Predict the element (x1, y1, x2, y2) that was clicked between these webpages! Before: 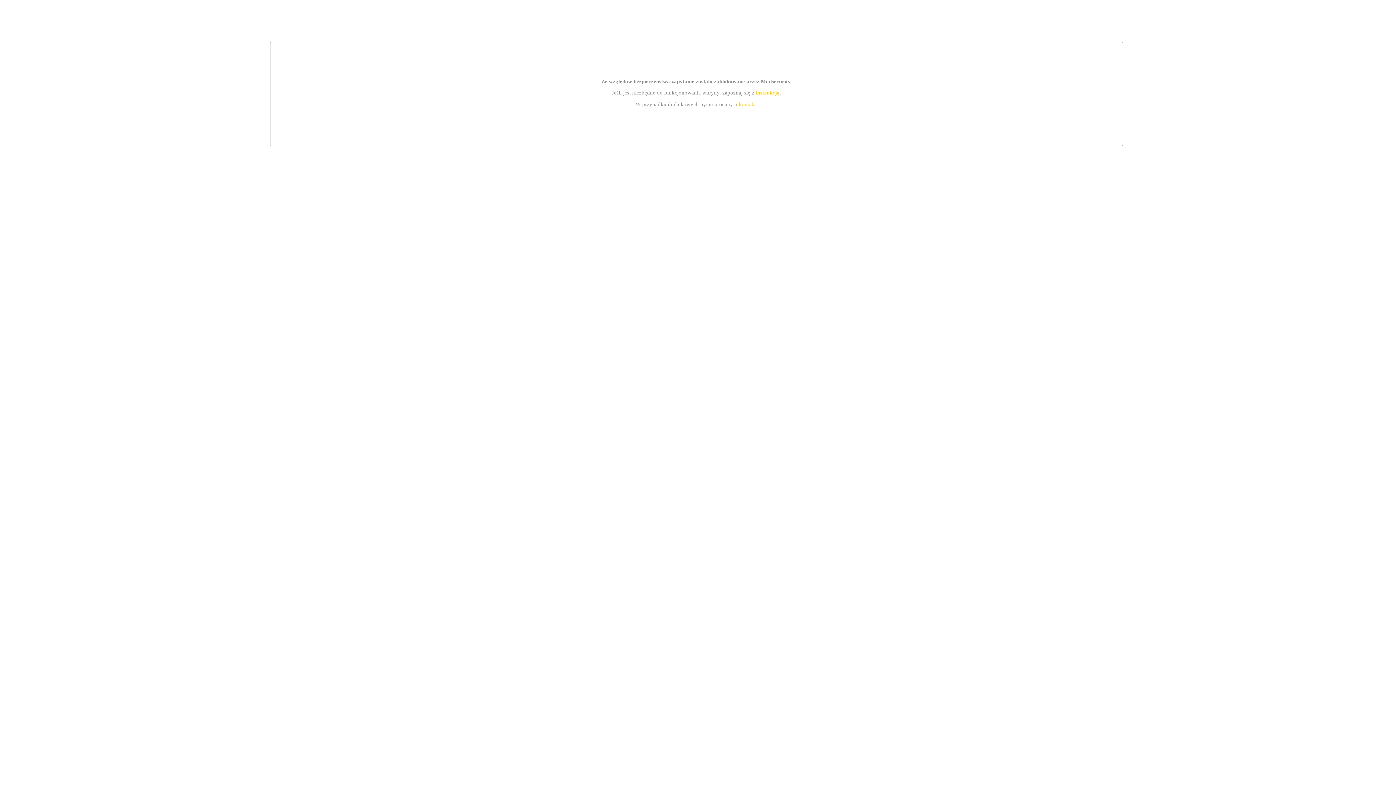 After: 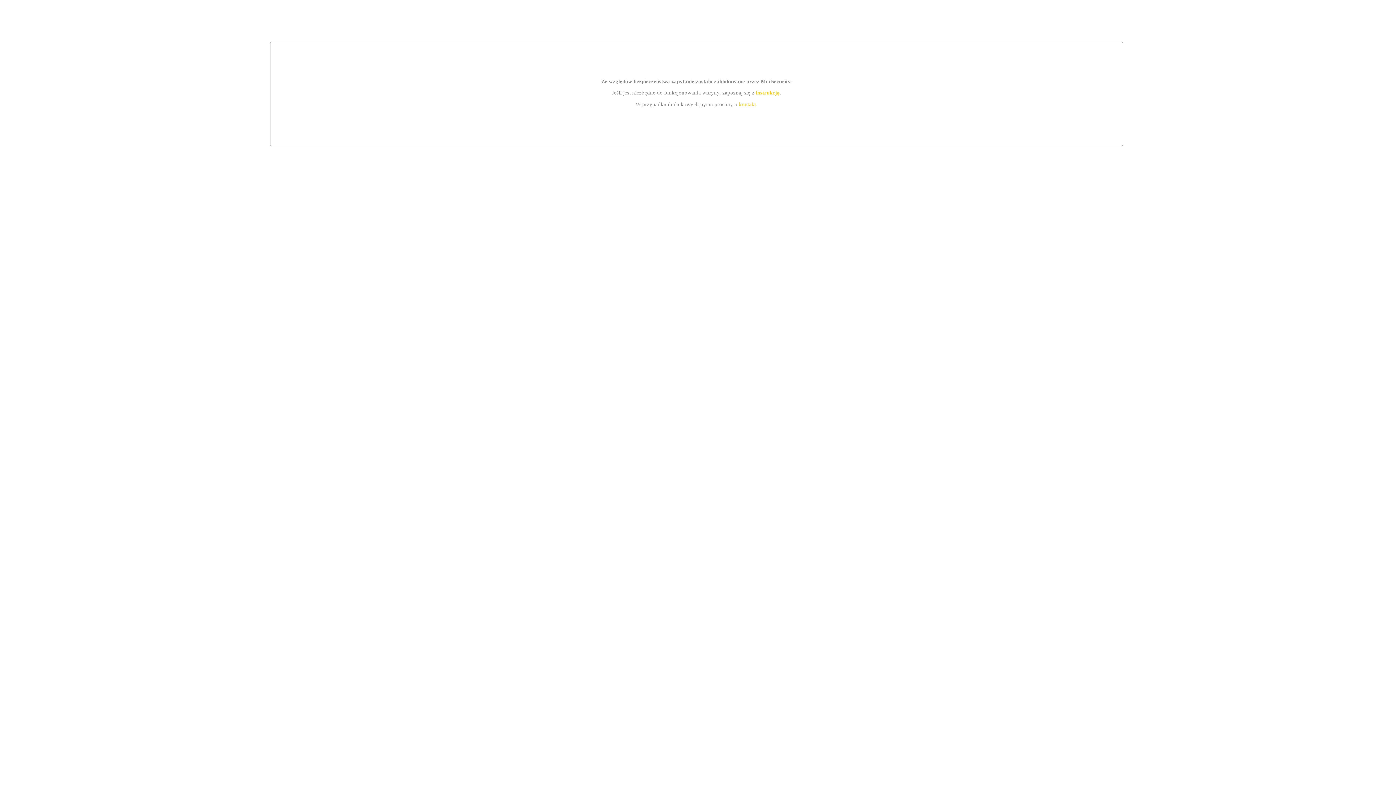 Action: label: instrukcją bbox: (755, 89, 779, 95)